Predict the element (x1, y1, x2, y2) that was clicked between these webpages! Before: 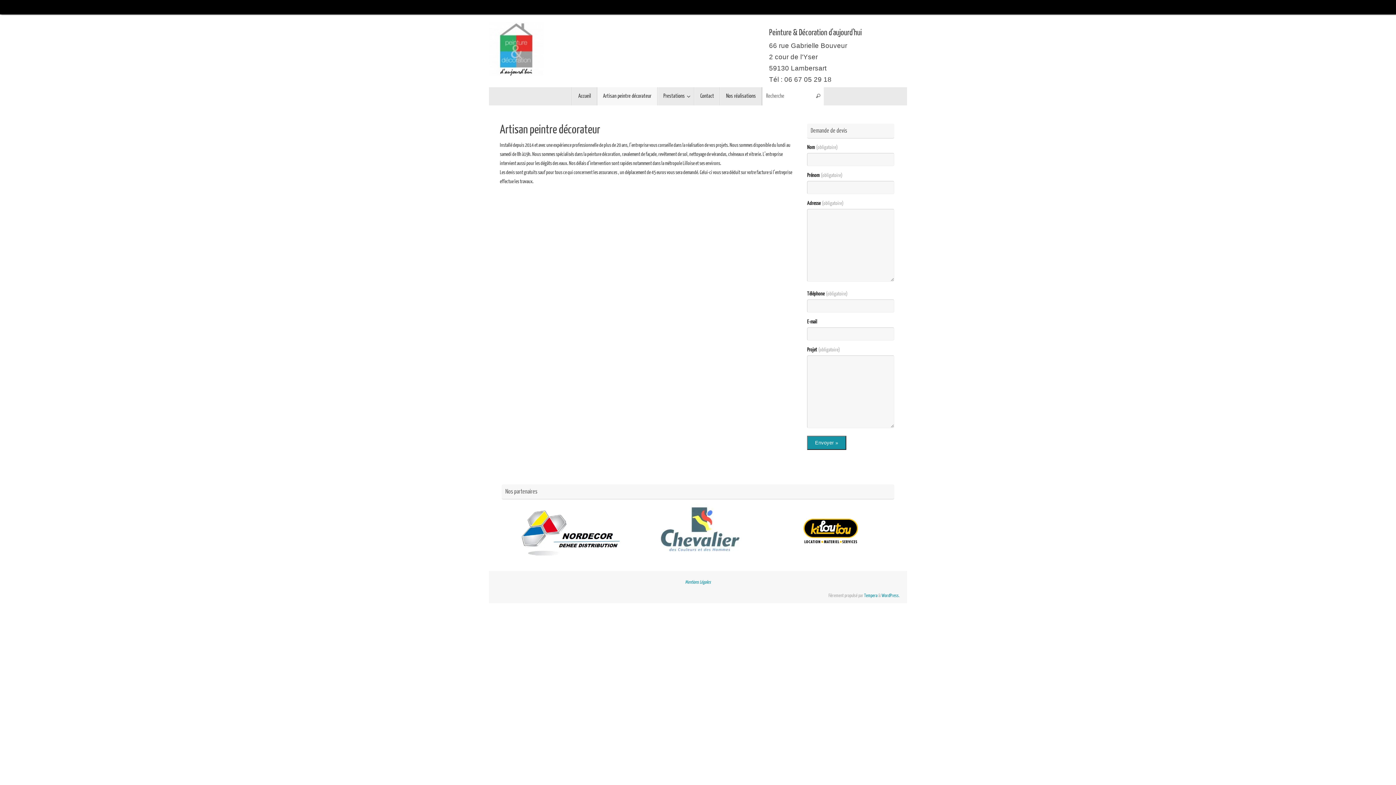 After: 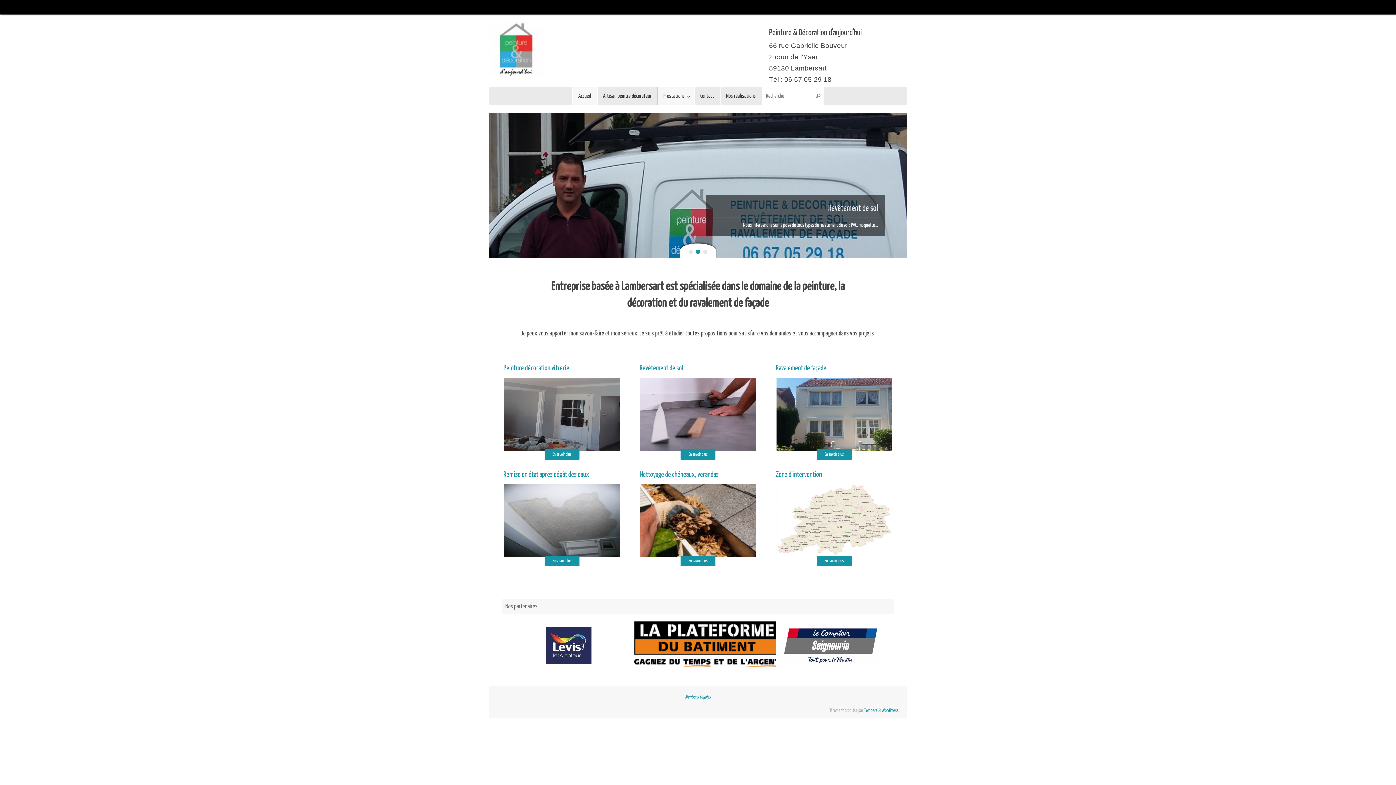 Action: bbox: (489, 72, 543, 77)